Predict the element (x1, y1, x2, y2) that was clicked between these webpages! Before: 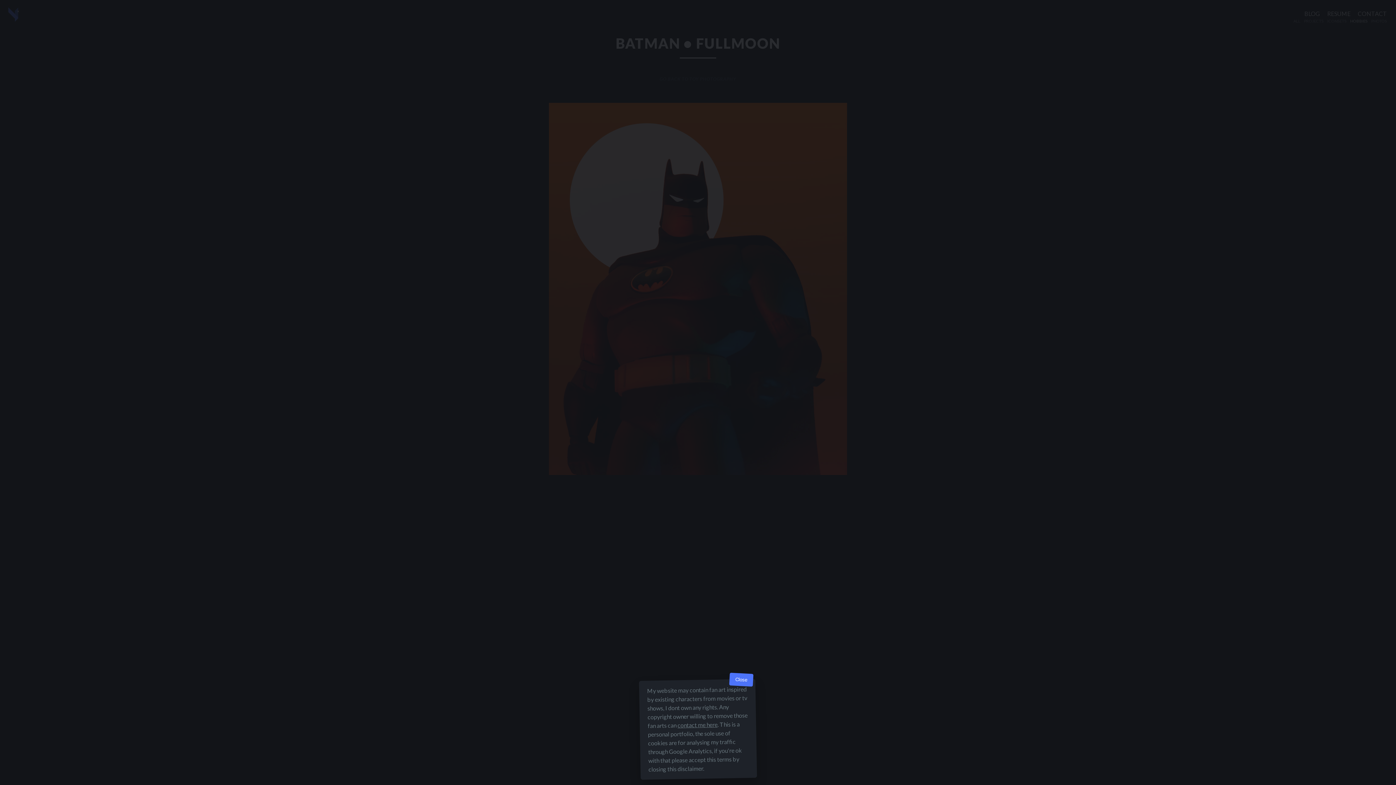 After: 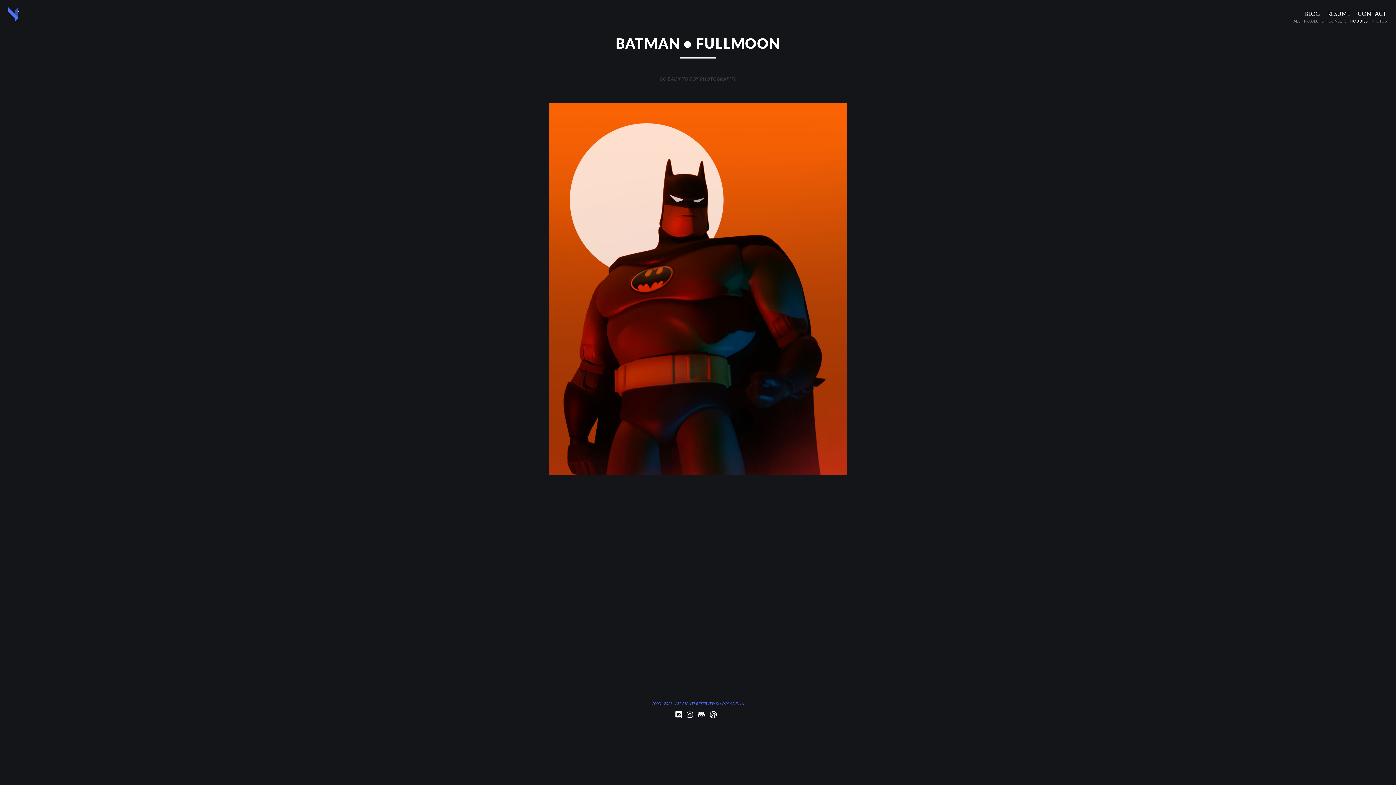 Action: label: Close bbox: (729, 673, 753, 687)